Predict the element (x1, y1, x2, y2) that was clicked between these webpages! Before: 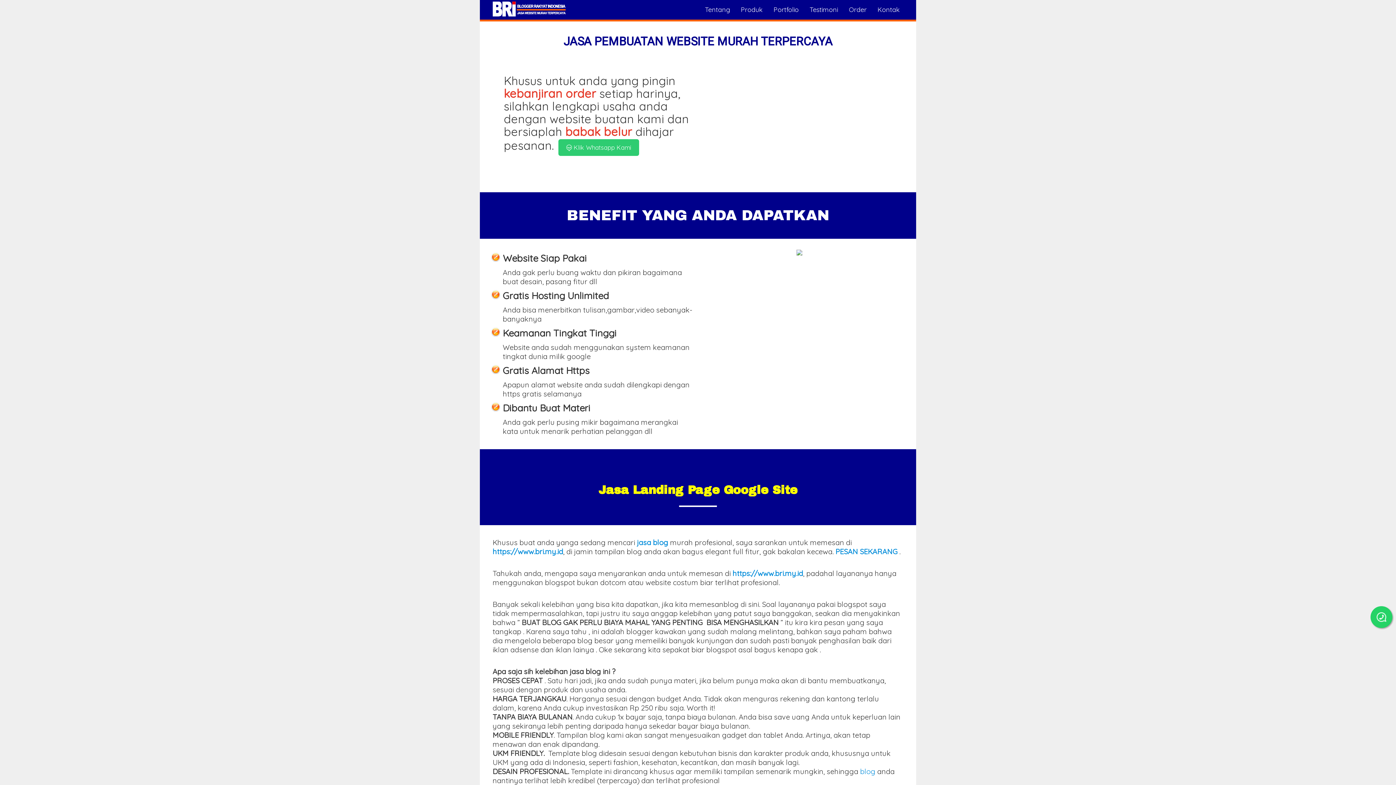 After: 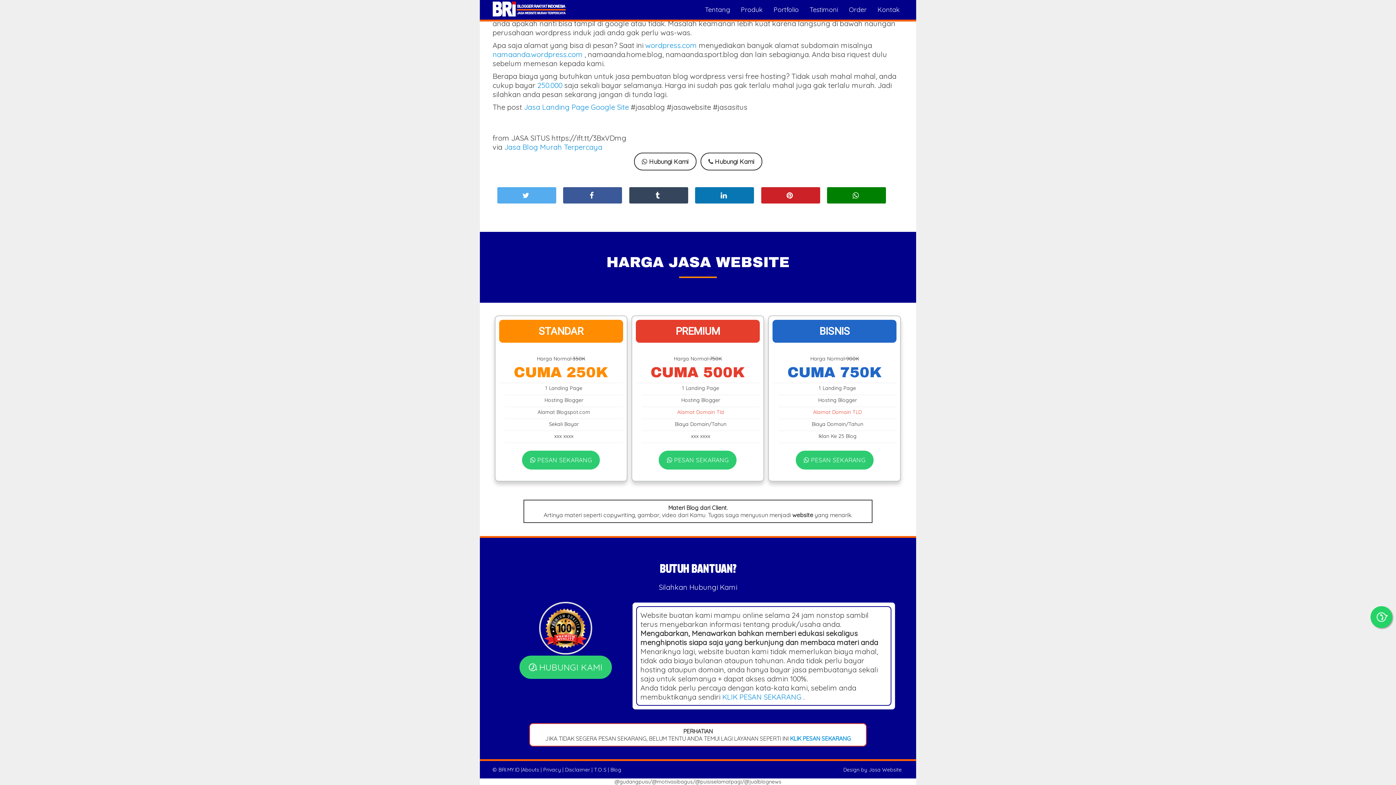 Action: label: Order bbox: (845, 0, 870, 19)